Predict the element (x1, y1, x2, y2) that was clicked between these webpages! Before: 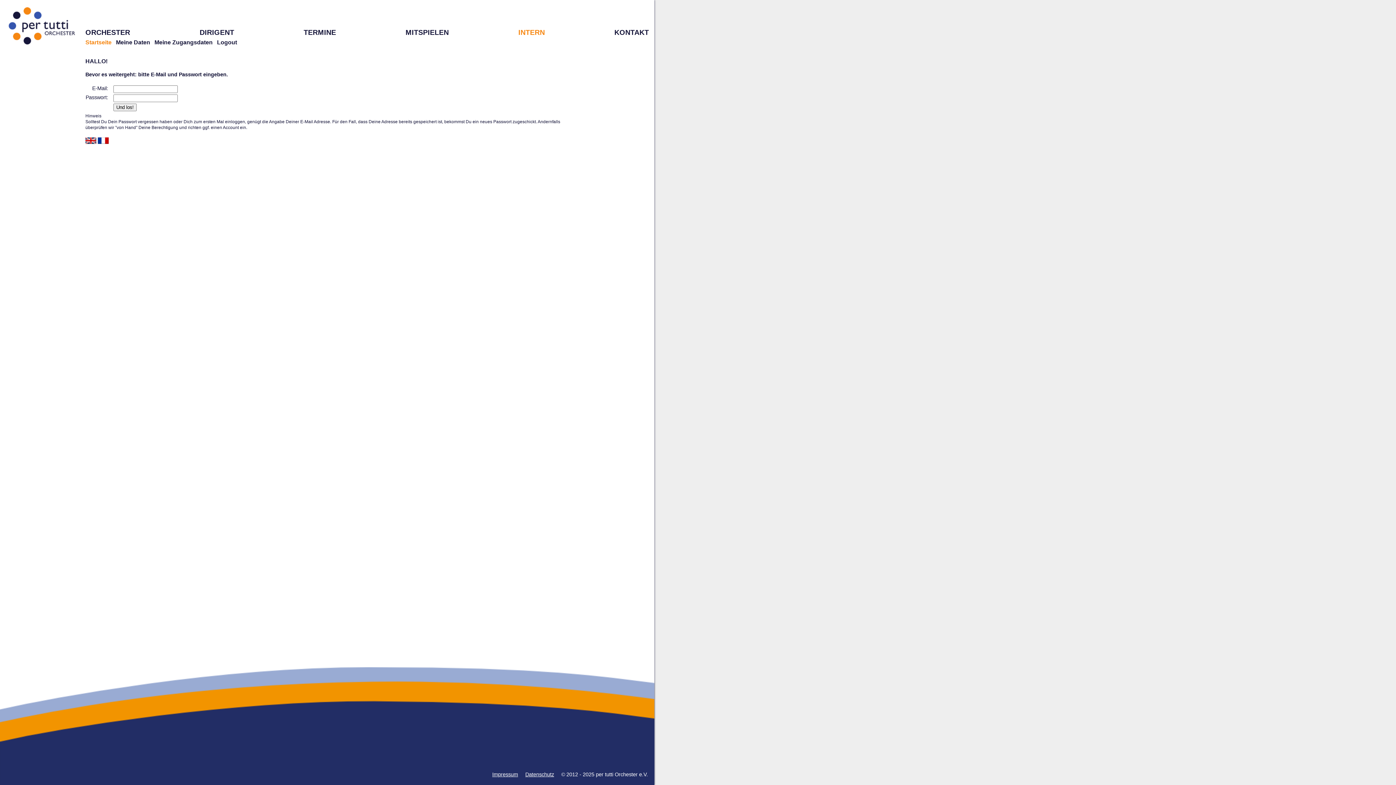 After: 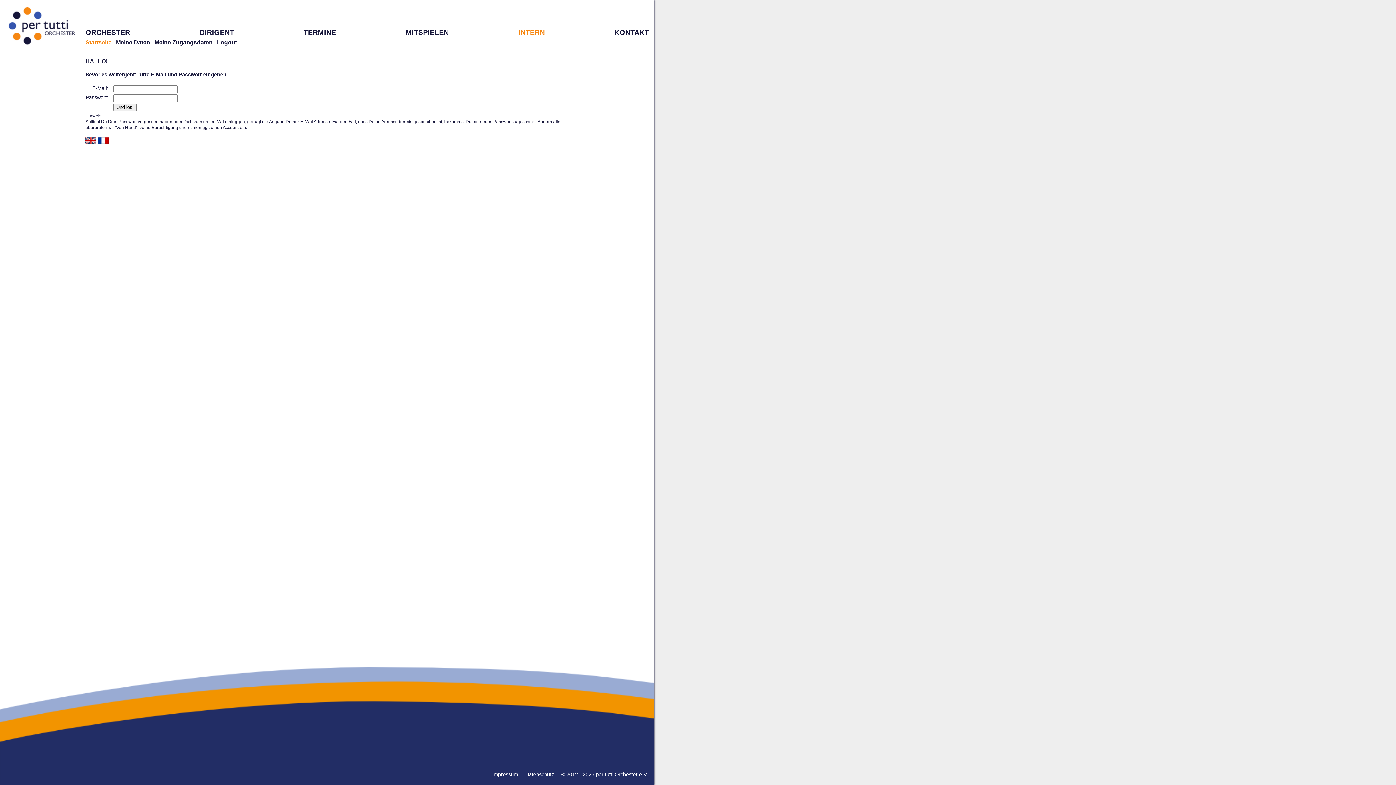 Action: bbox: (518, 28, 545, 36) label: INTERN